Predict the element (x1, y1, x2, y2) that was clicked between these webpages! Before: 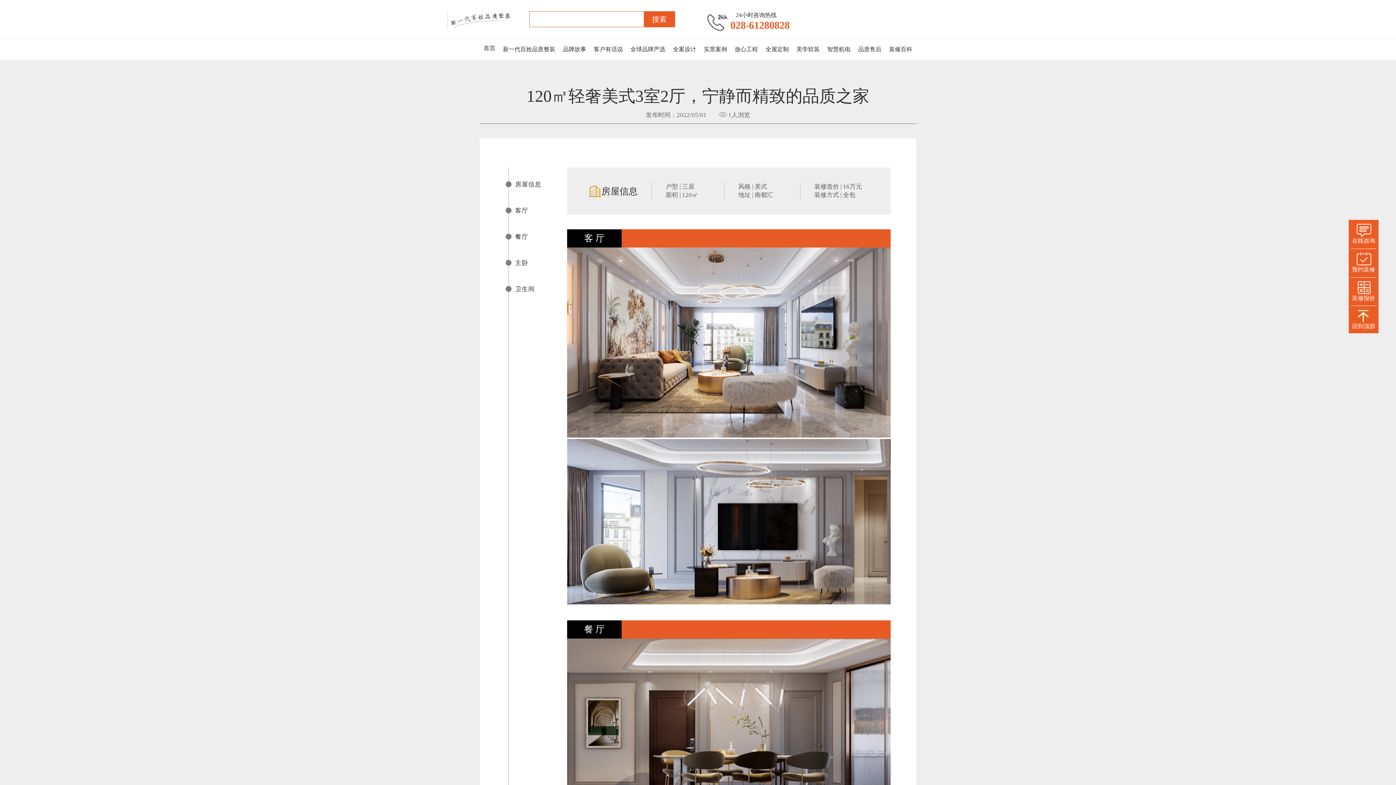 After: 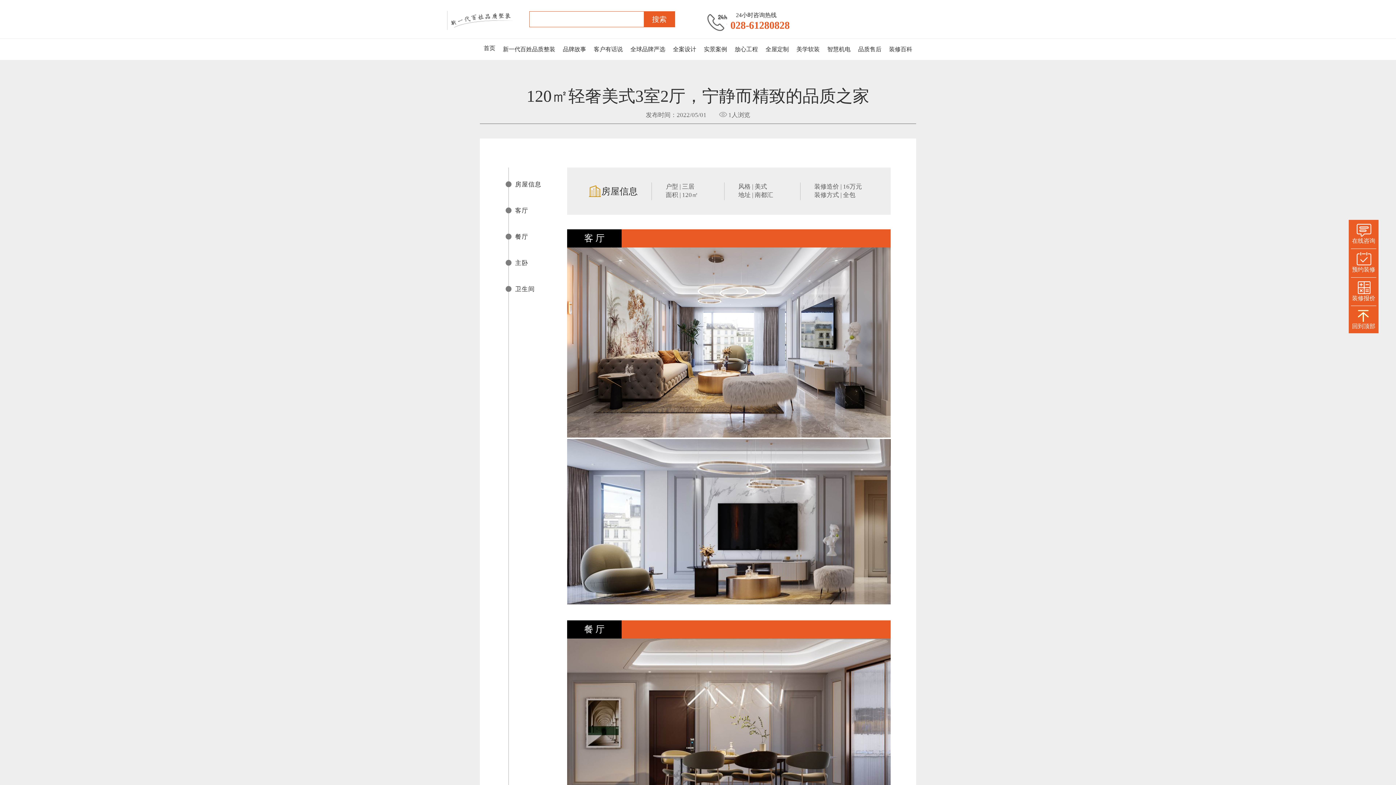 Action: bbox: (593, 46, 622, 52) label: 客户有话说